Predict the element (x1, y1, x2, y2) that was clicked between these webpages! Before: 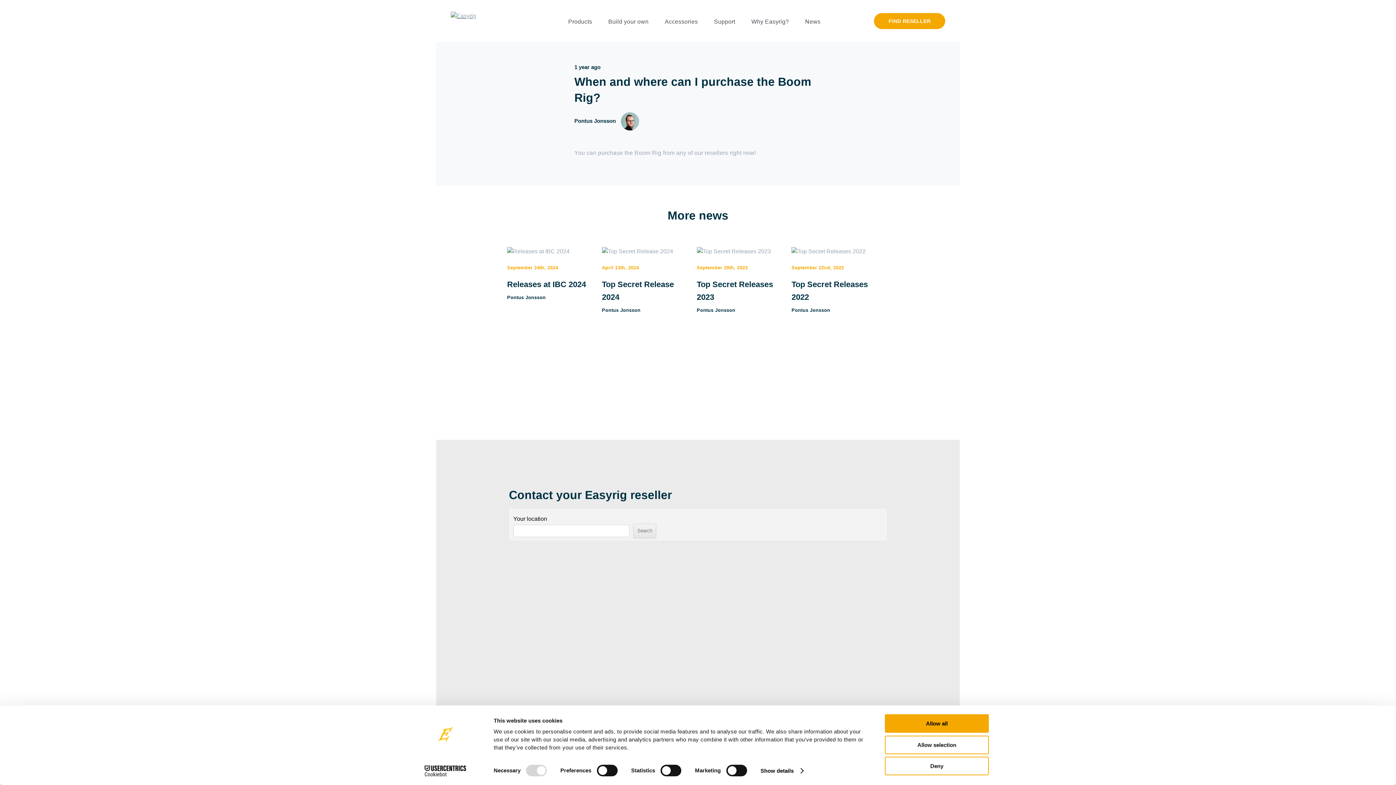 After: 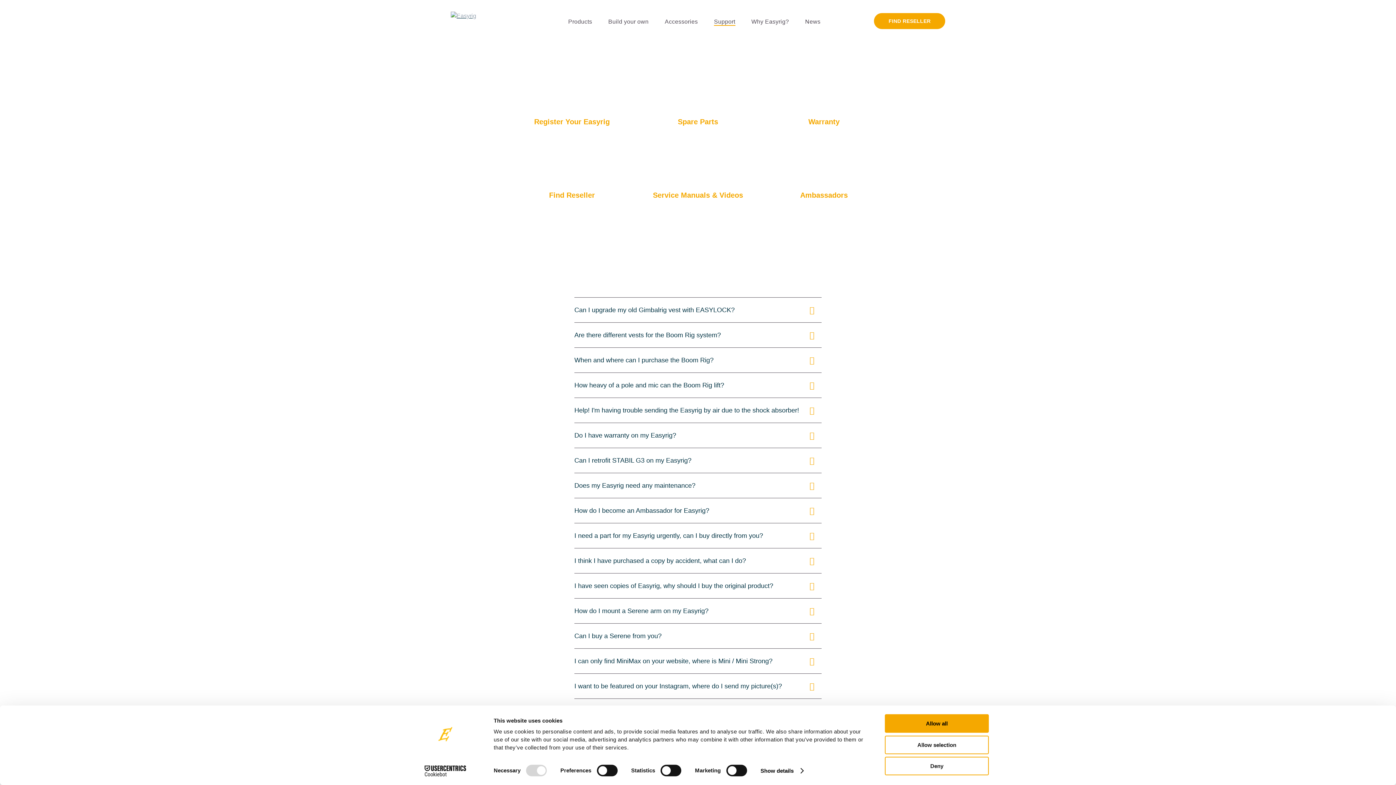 Action: bbox: (714, 18, 735, 25) label: Support